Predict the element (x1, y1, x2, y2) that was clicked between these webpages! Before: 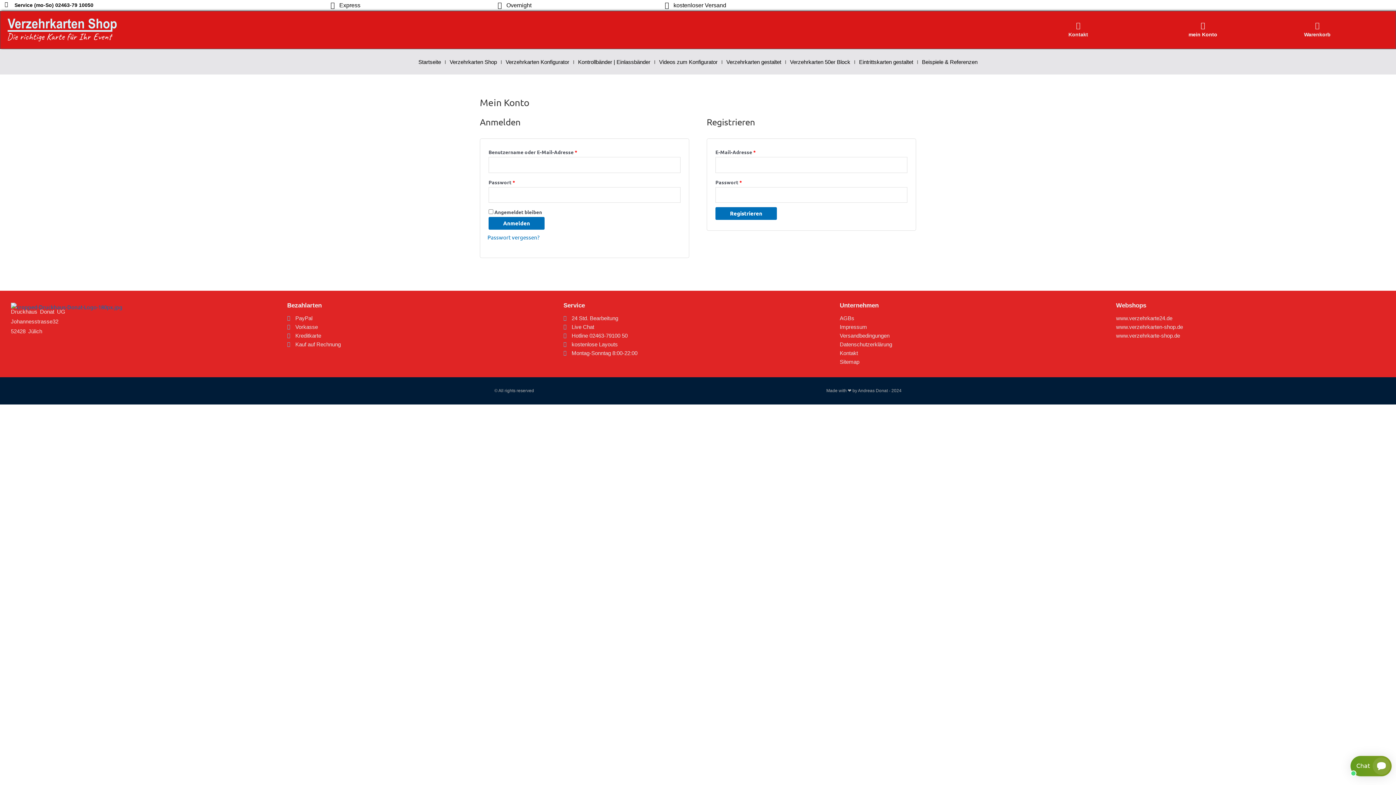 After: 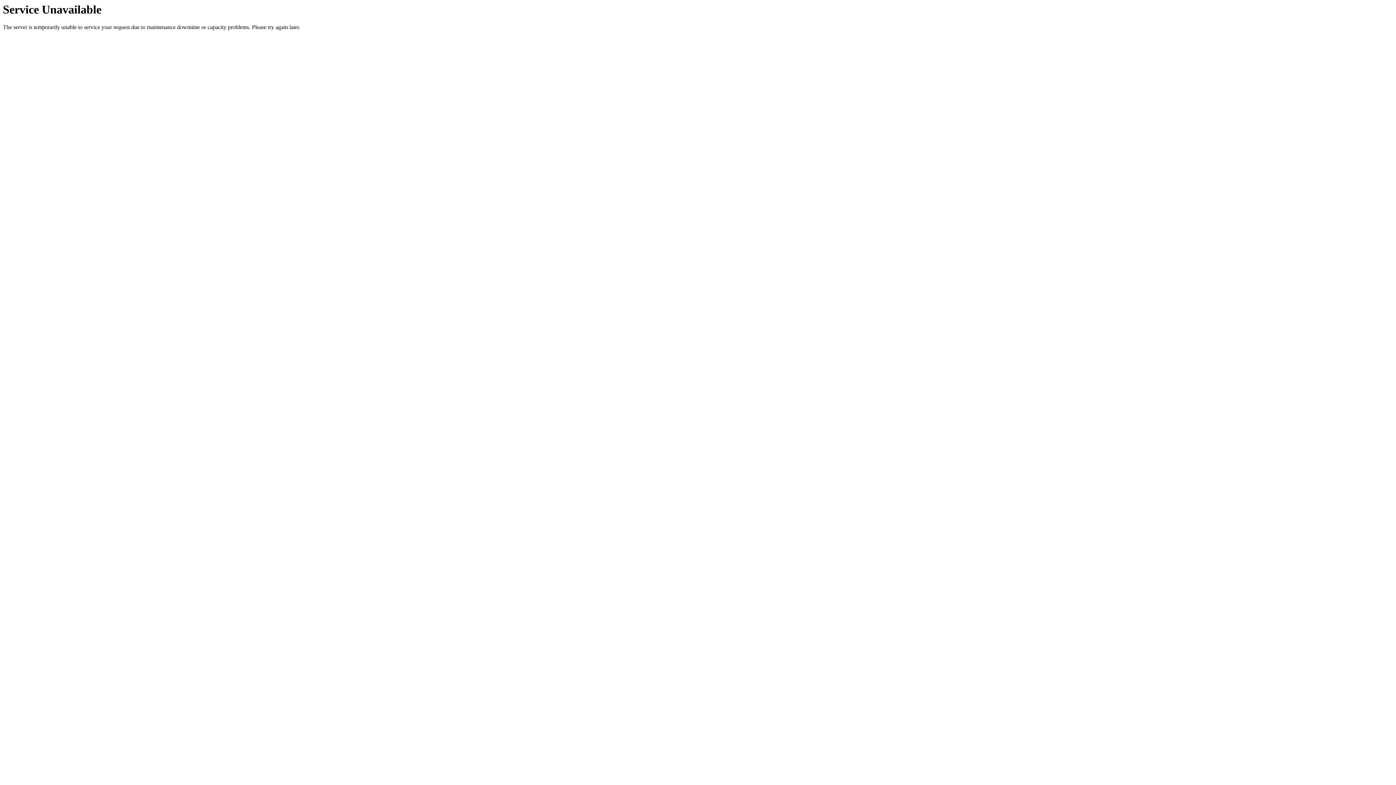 Action: bbox: (840, 357, 1109, 366) label: Sitemap